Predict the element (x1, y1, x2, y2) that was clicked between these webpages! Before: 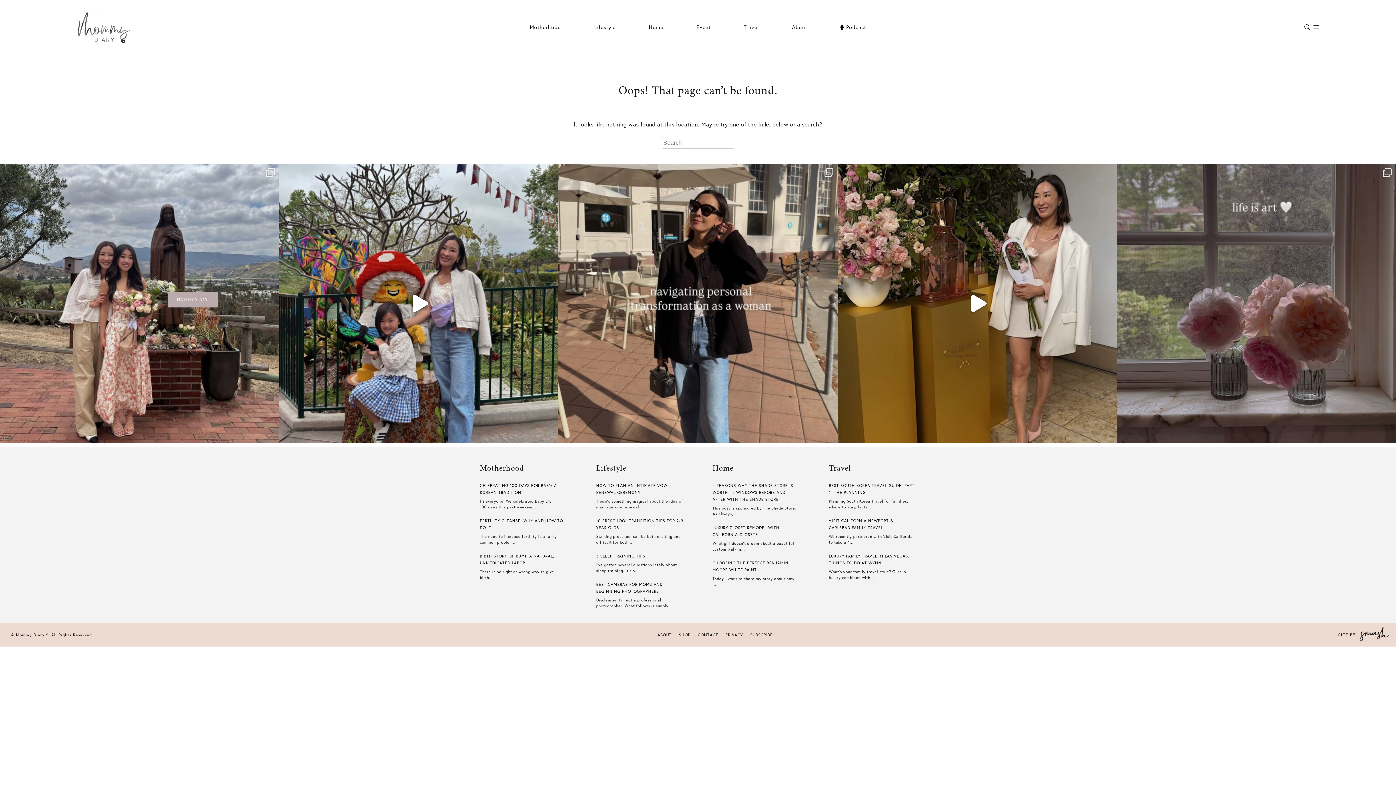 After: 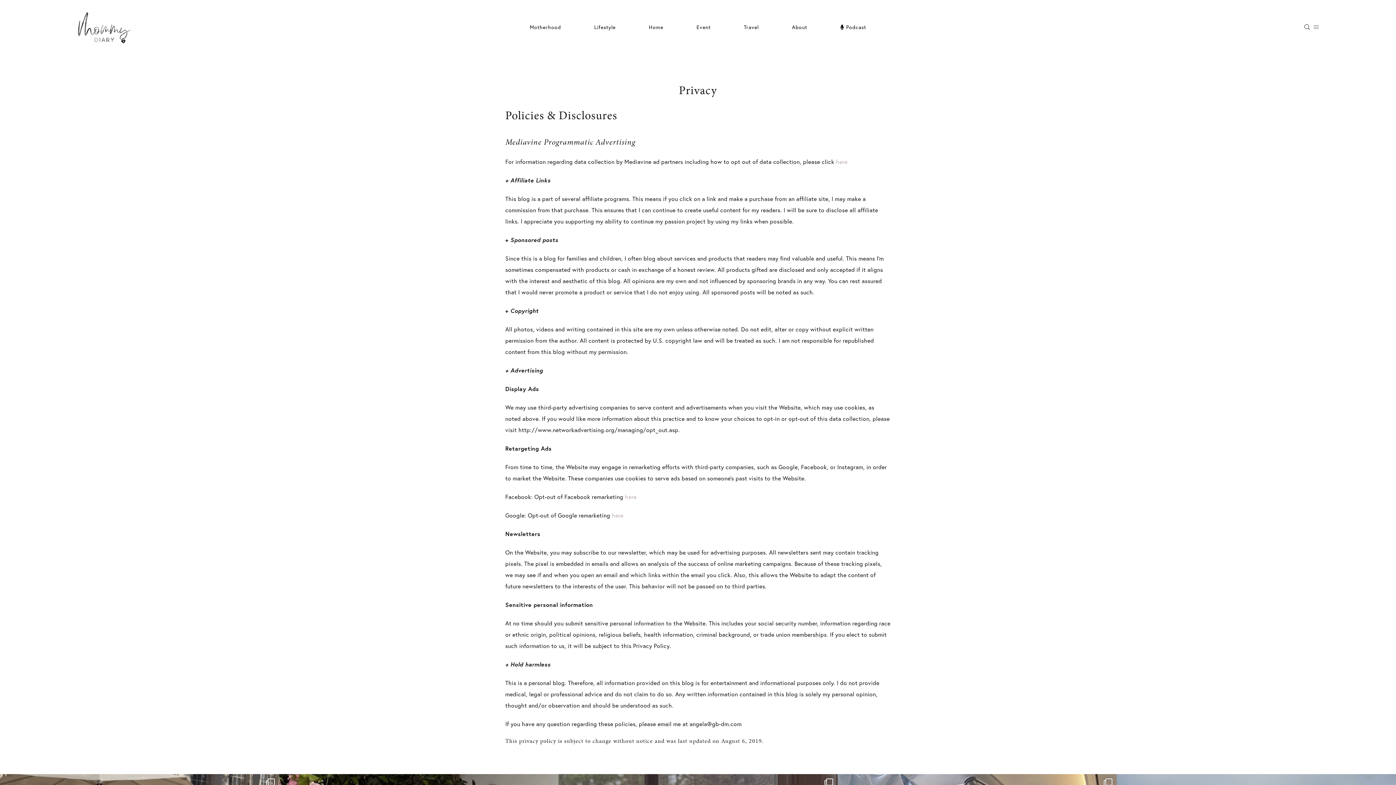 Action: label: PRIVACY bbox: (725, 632, 743, 638)